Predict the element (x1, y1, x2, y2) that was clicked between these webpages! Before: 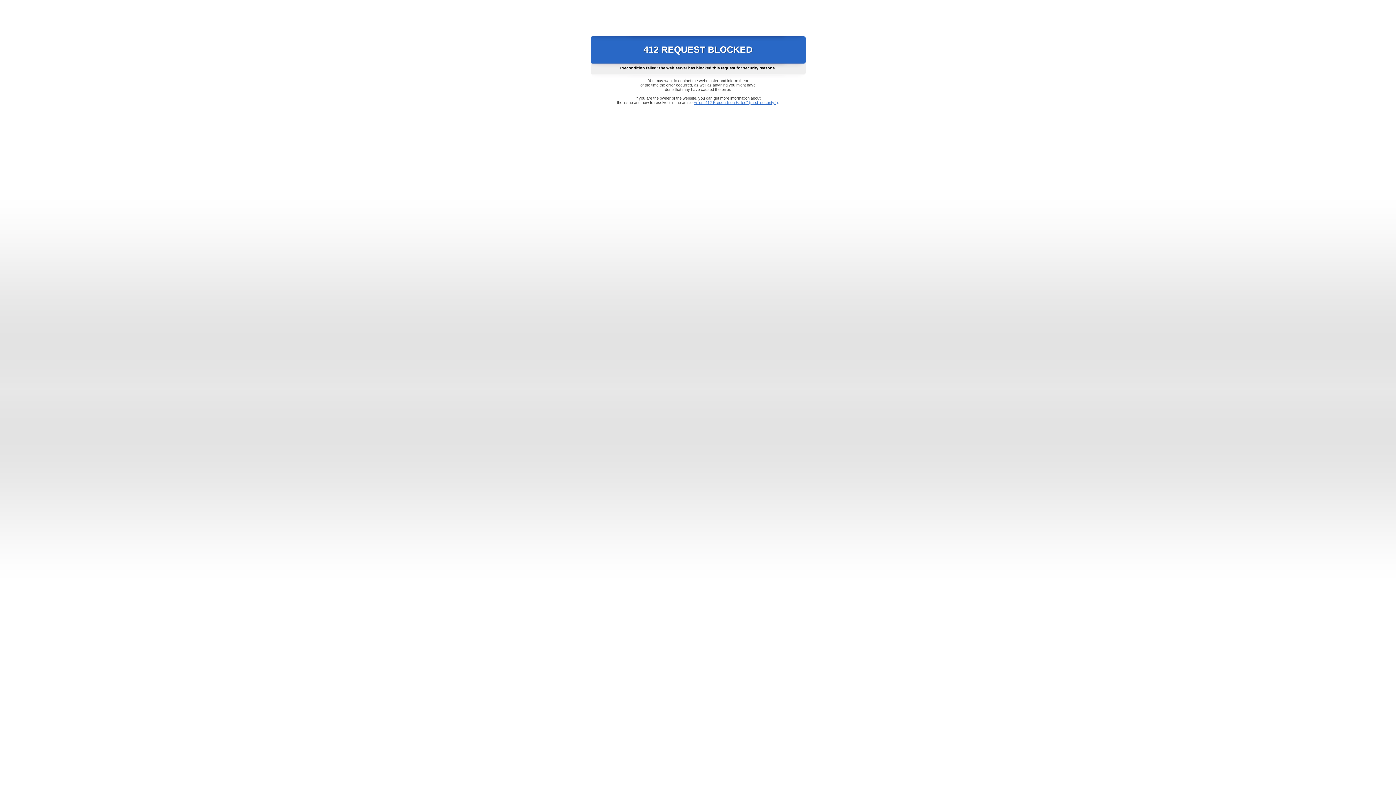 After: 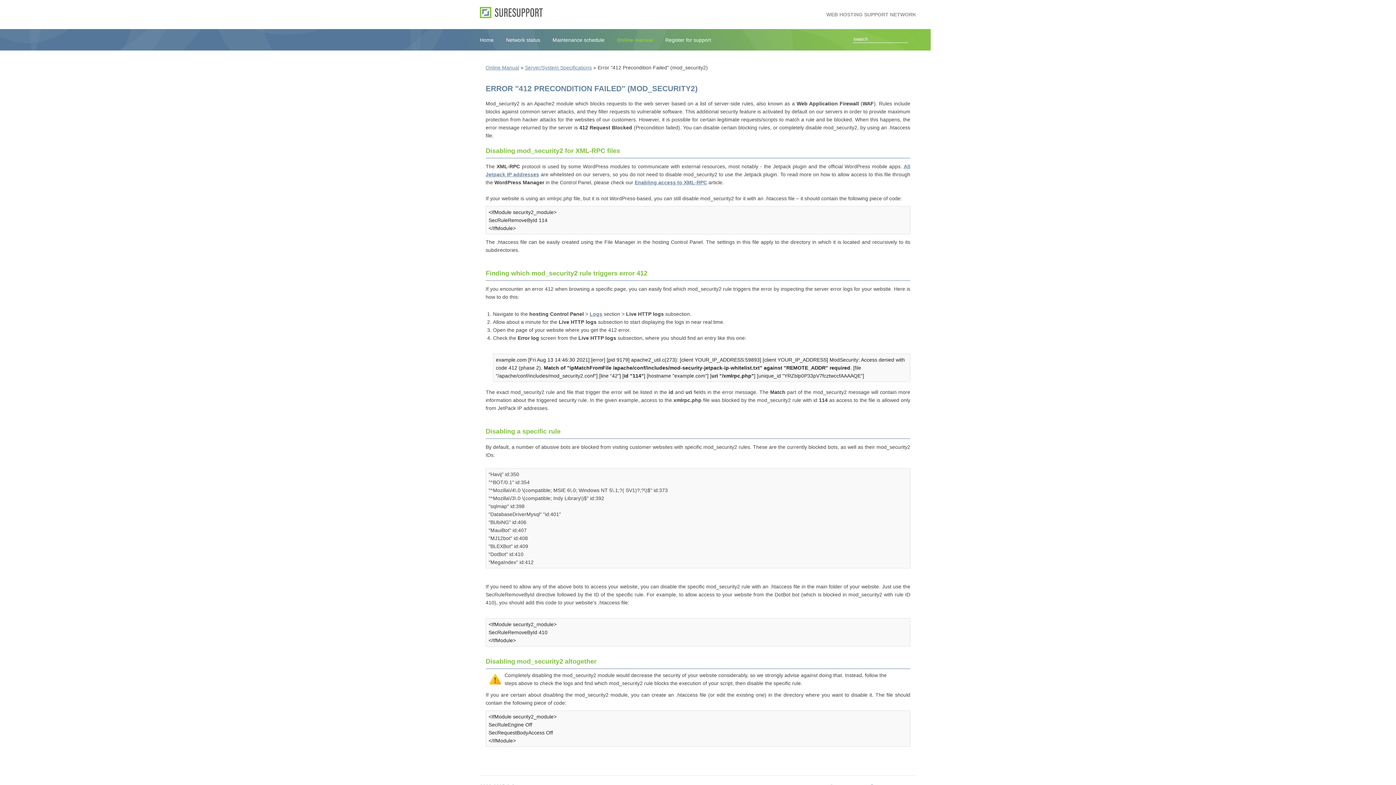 Action: bbox: (693, 100, 778, 104) label: Error "412 Precondition Failed" (mod_security2)